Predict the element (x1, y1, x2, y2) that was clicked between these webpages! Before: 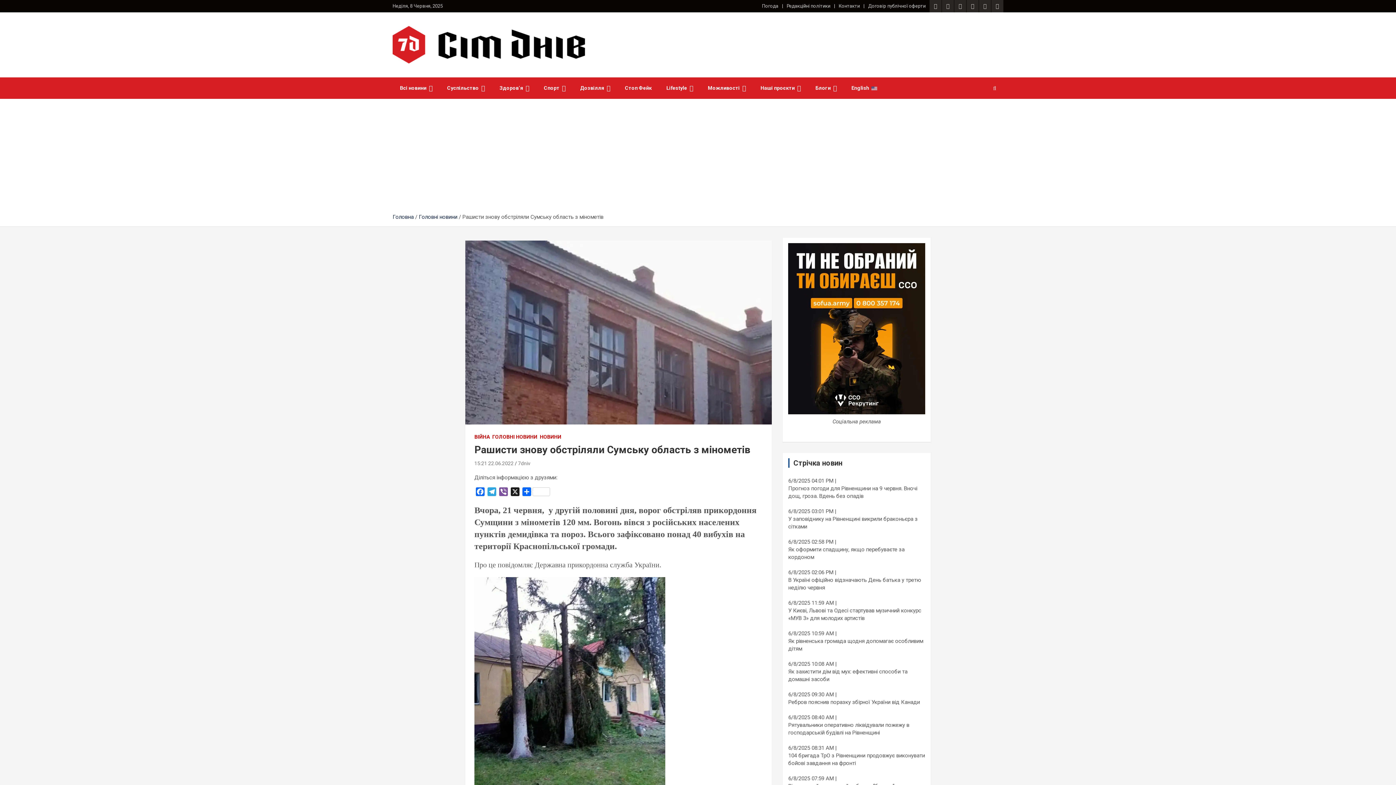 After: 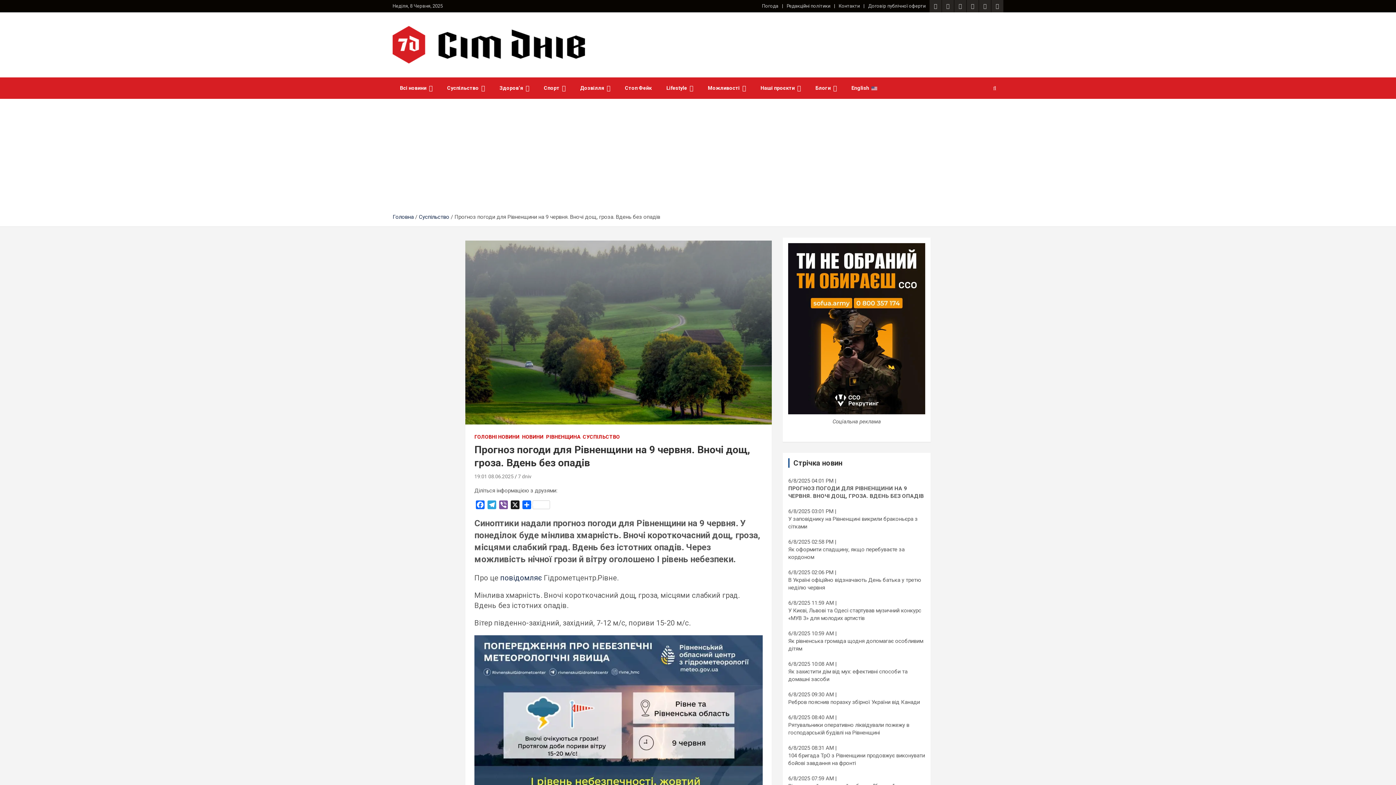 Action: bbox: (788, 485, 925, 500) label: Прогноз погоди для Рівненщини на 9 червня. Вночі дощ, гроза. Вдень без опадів